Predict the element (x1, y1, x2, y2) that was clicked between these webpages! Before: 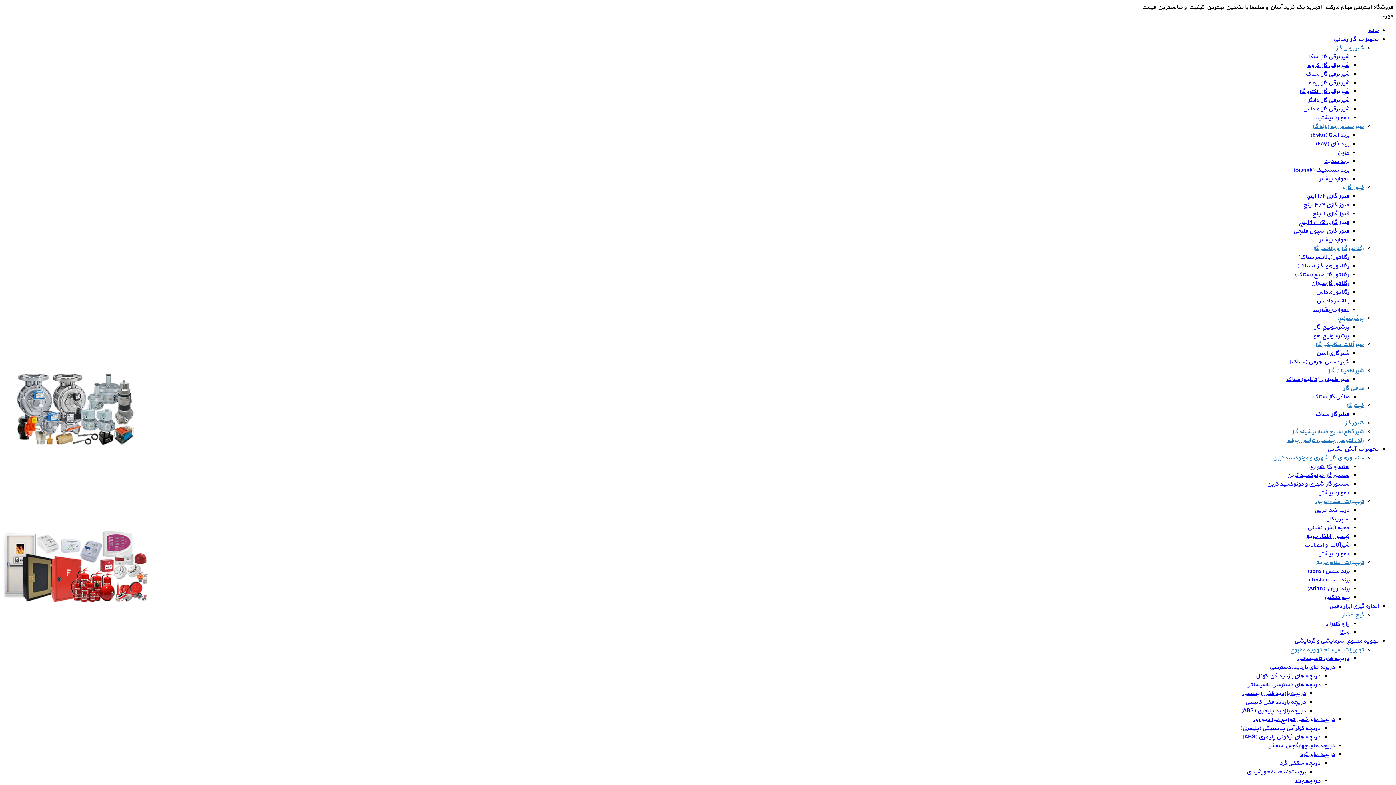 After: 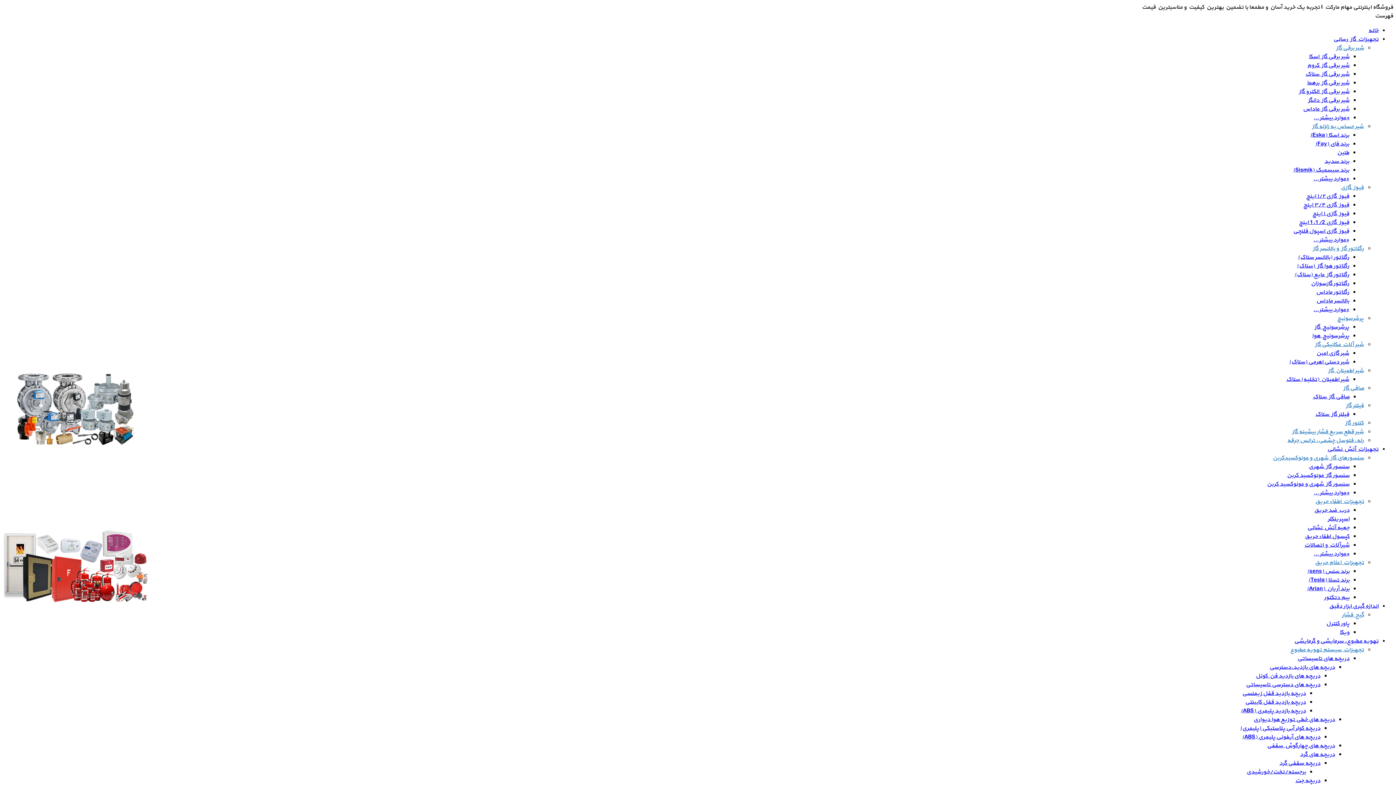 Action: label: فیوز گازی 1،1/2 اینچ bbox: (1299, 218, 1349, 226)